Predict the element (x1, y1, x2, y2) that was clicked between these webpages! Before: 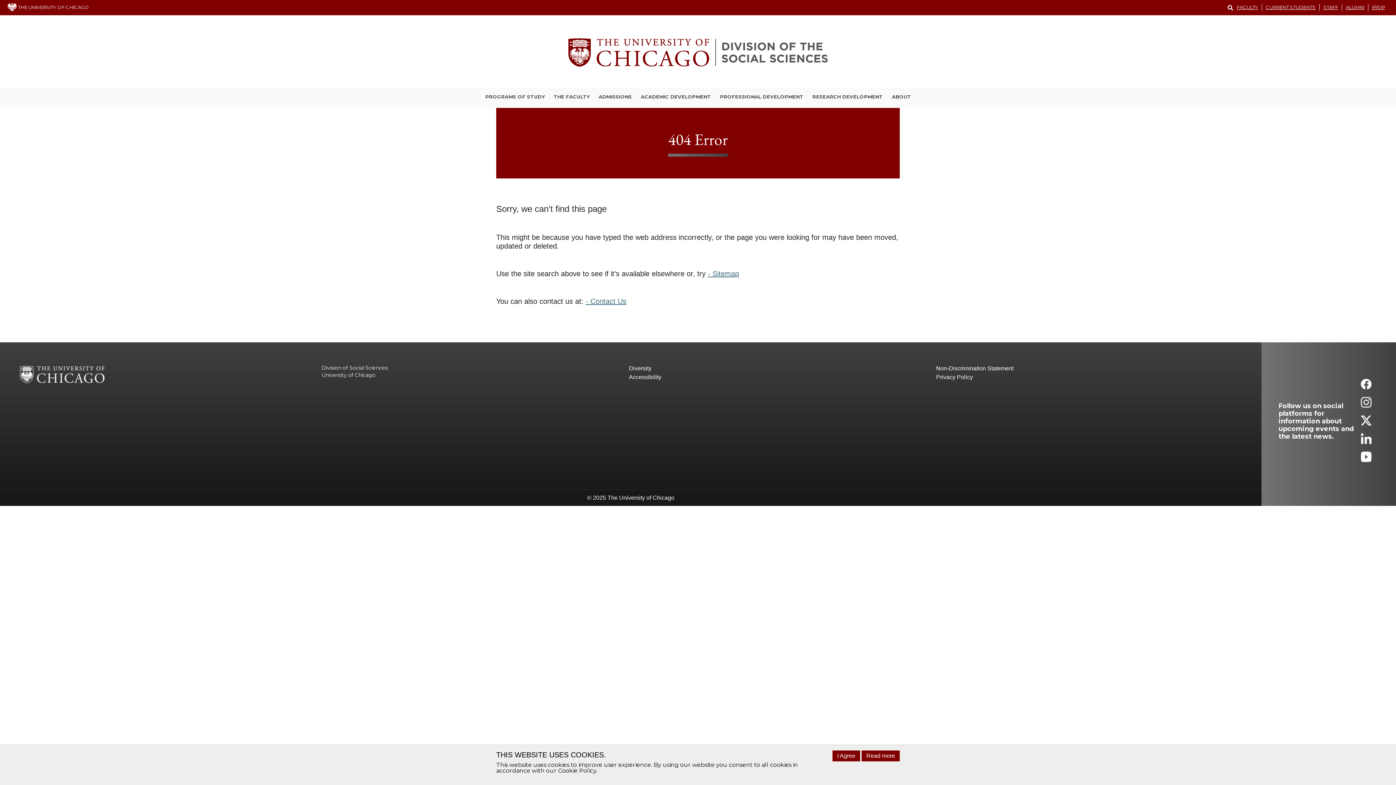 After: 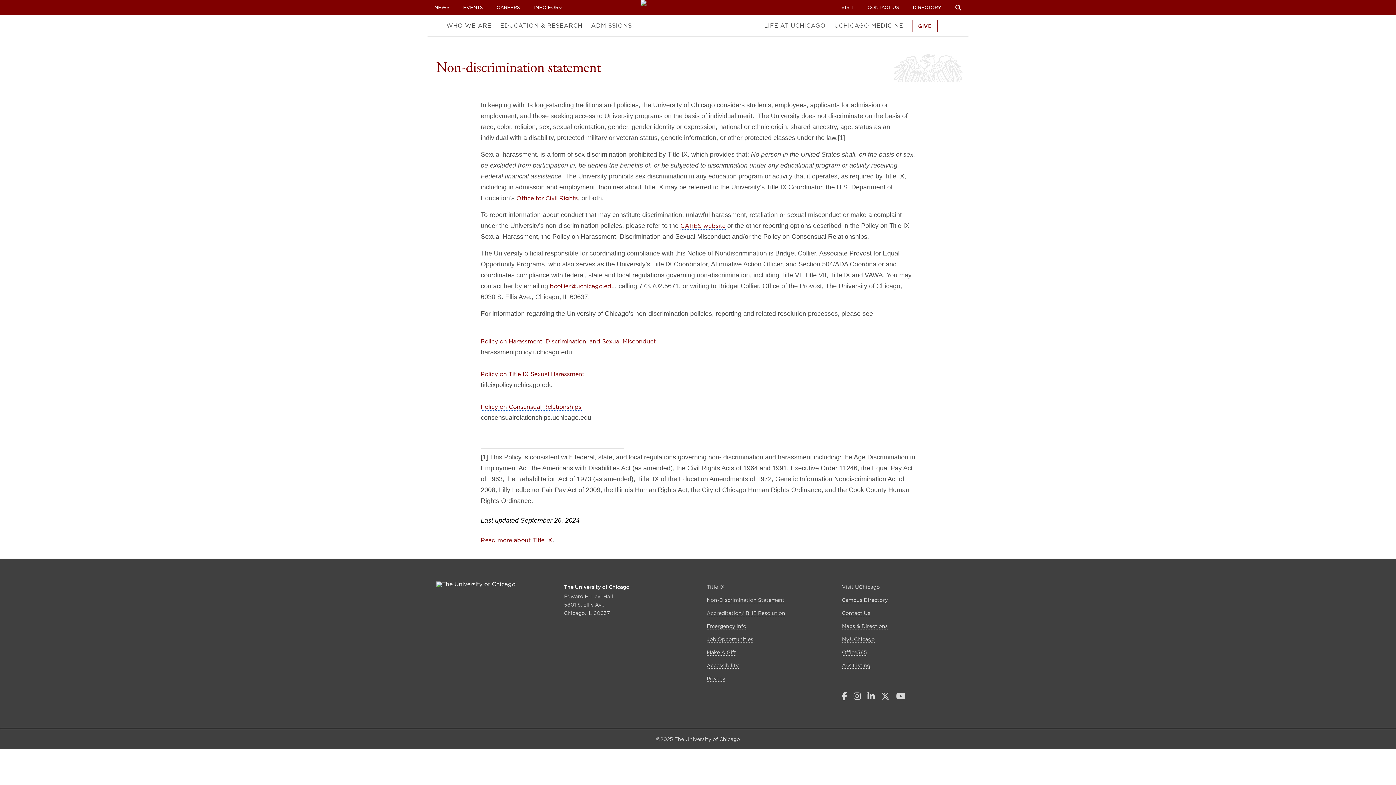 Action: label: Non-Discrimination Statement bbox: (936, 364, 1243, 373)